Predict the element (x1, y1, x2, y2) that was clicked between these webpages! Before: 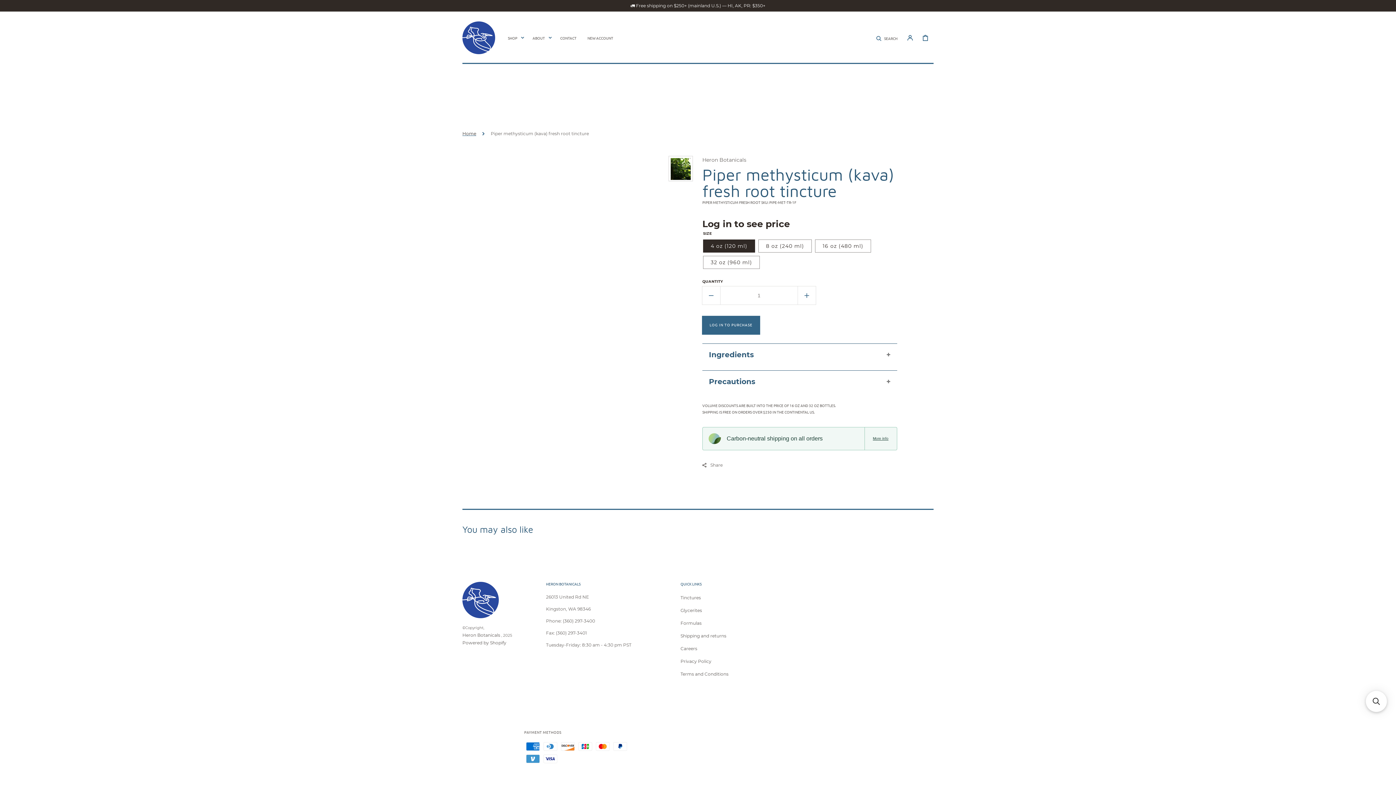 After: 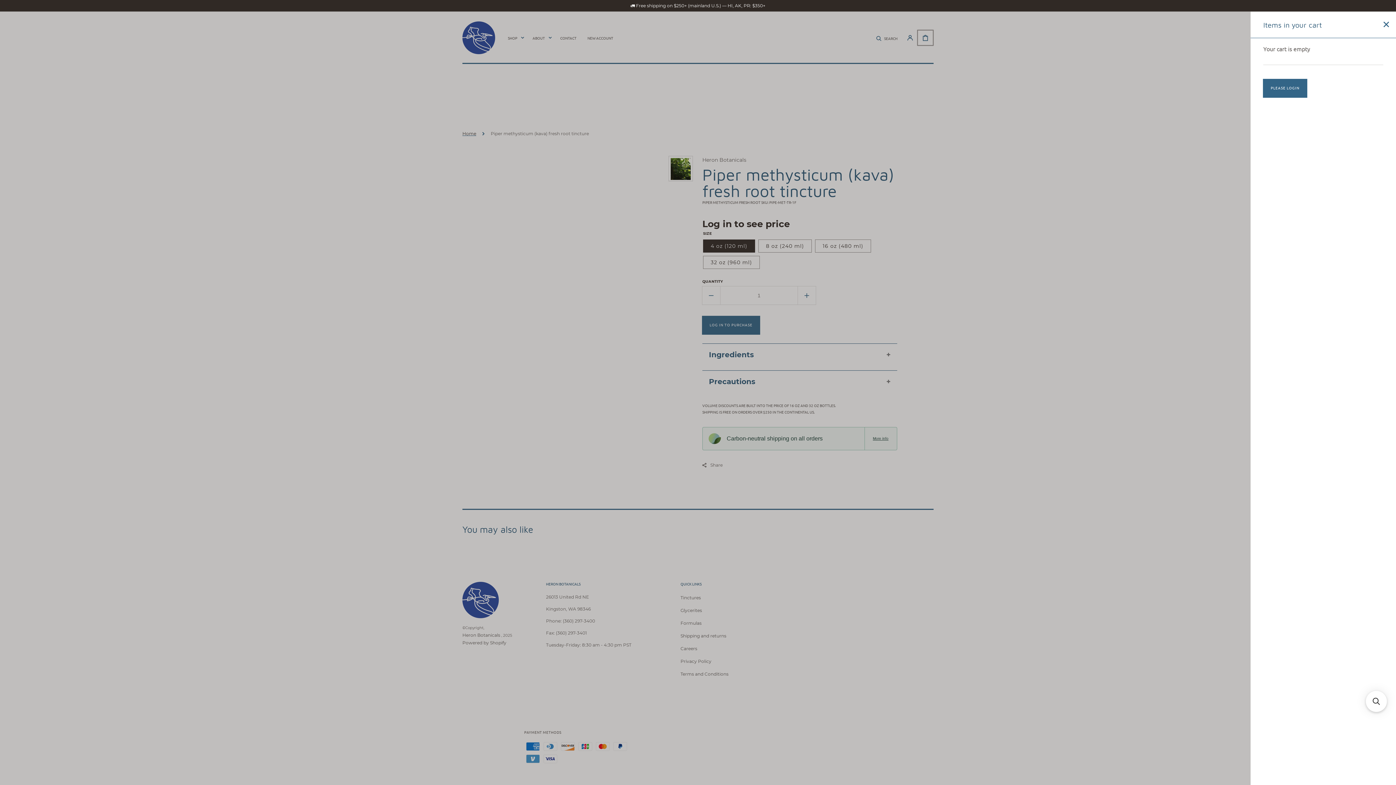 Action: label: CART bbox: (917, 29, 933, 45)